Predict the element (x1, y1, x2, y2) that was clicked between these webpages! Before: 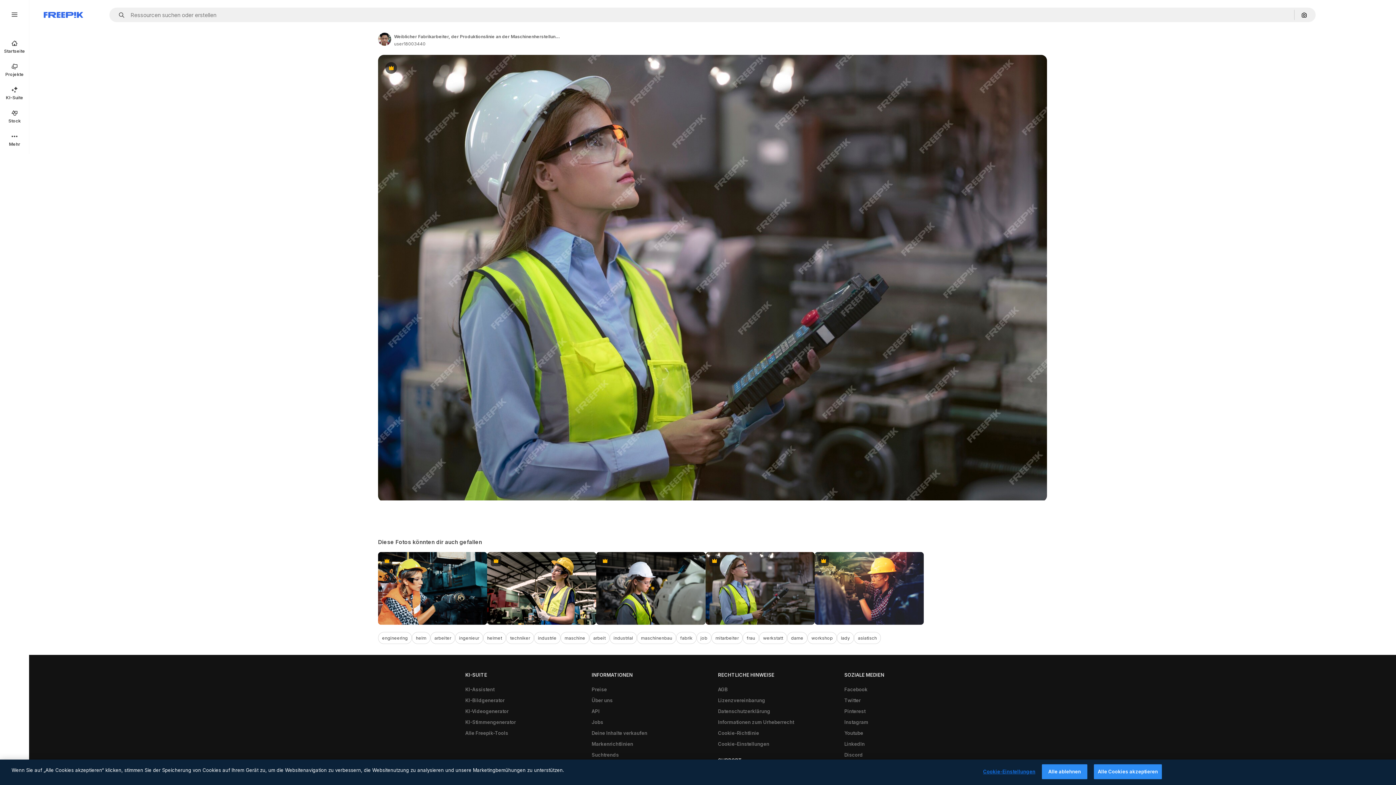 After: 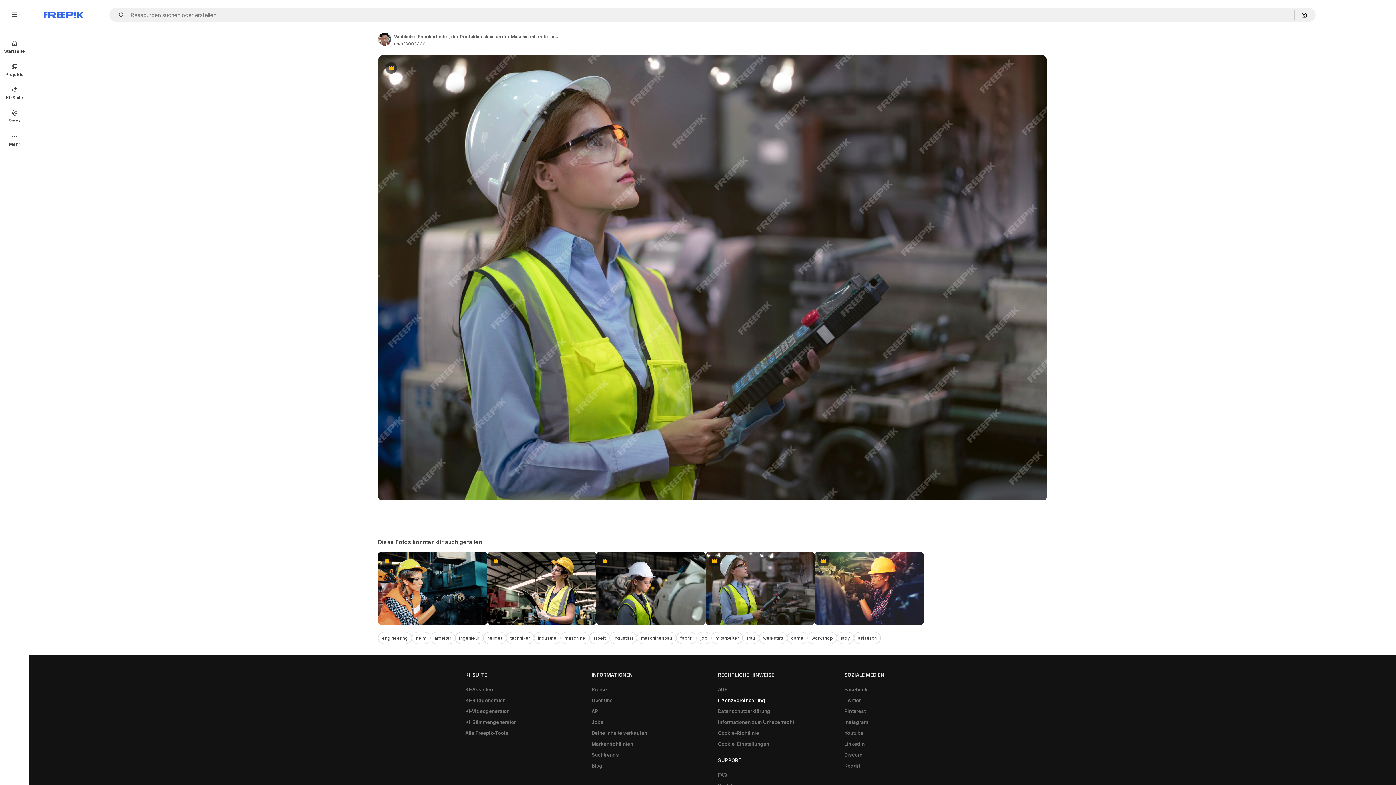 Action: label: Lizenzvereinbarung bbox: (714, 695, 769, 706)